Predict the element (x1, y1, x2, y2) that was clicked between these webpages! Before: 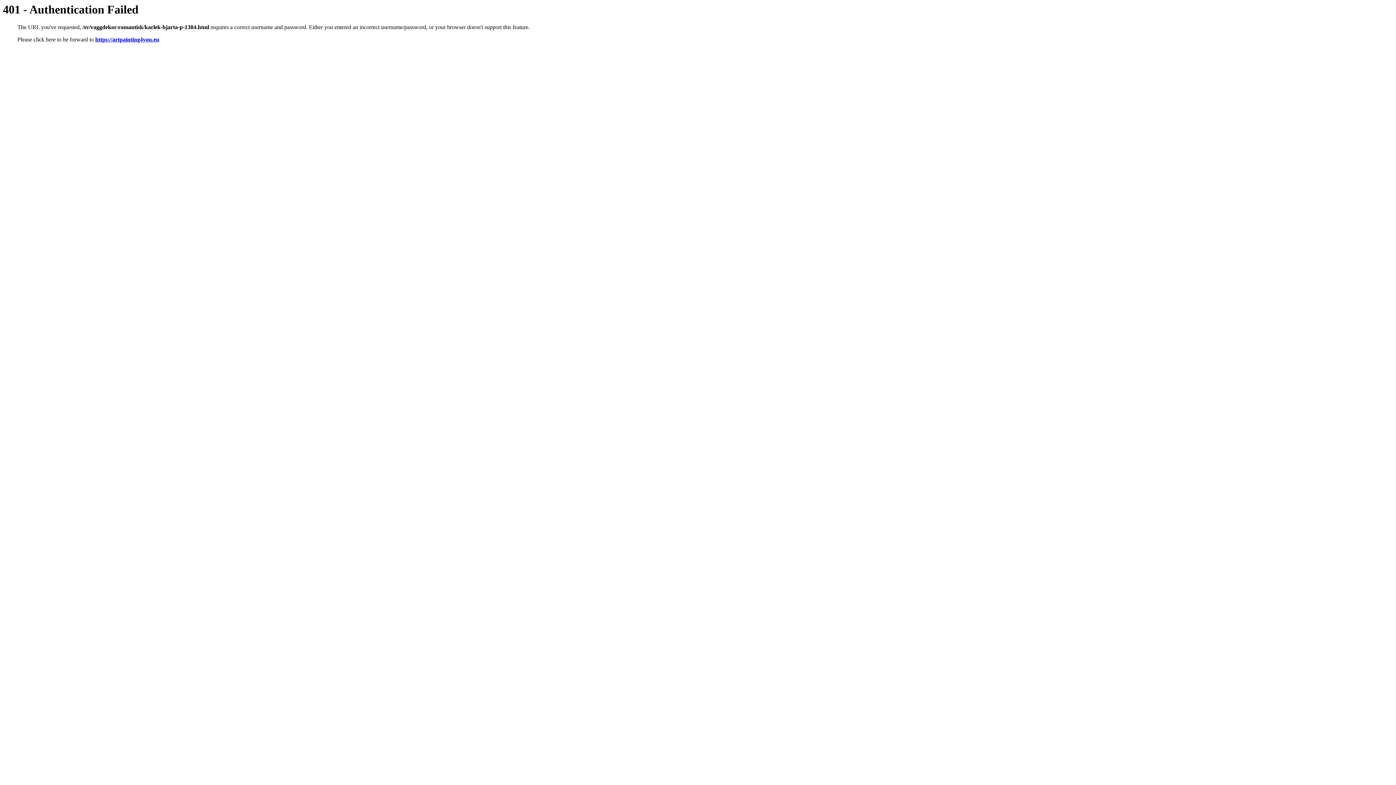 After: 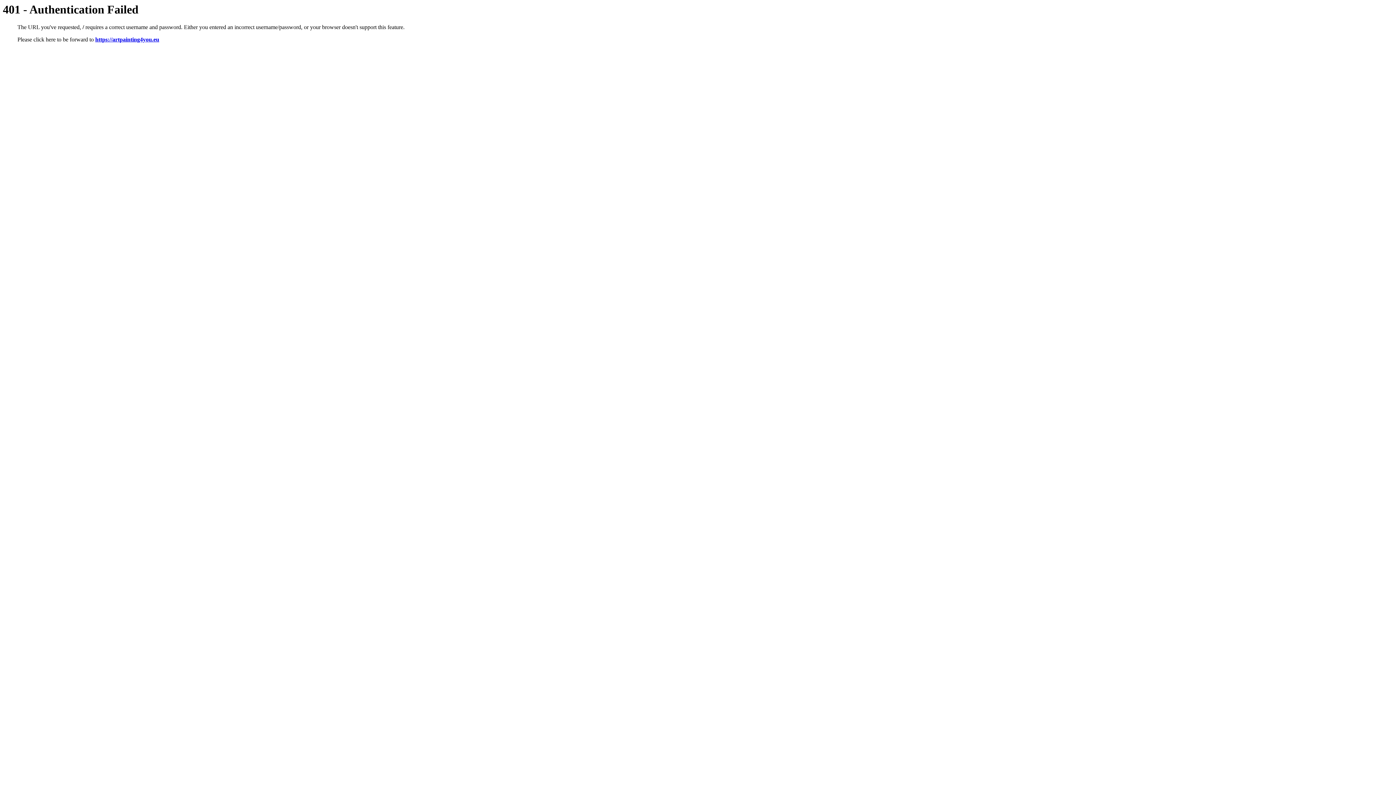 Action: bbox: (95, 36, 159, 42) label: https://artpainting4you.eu